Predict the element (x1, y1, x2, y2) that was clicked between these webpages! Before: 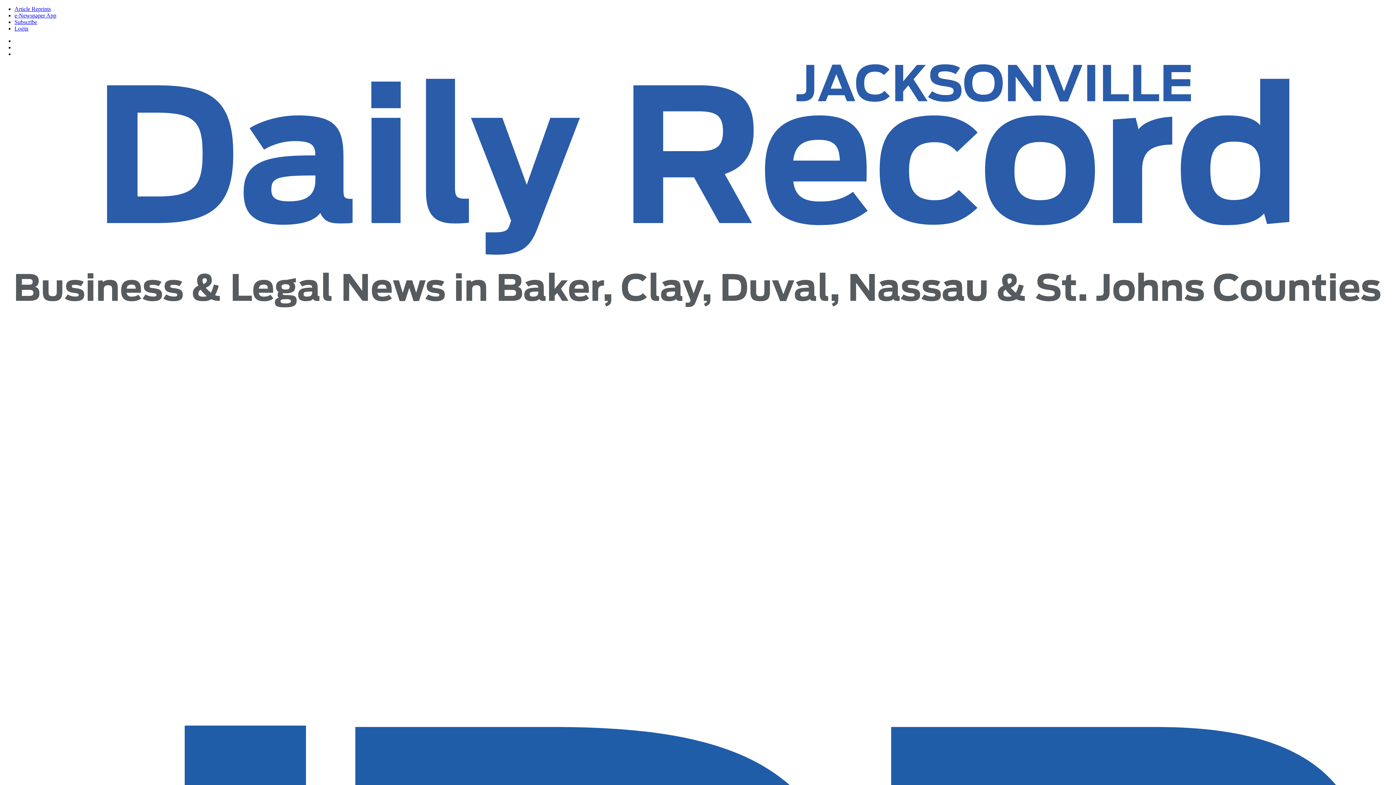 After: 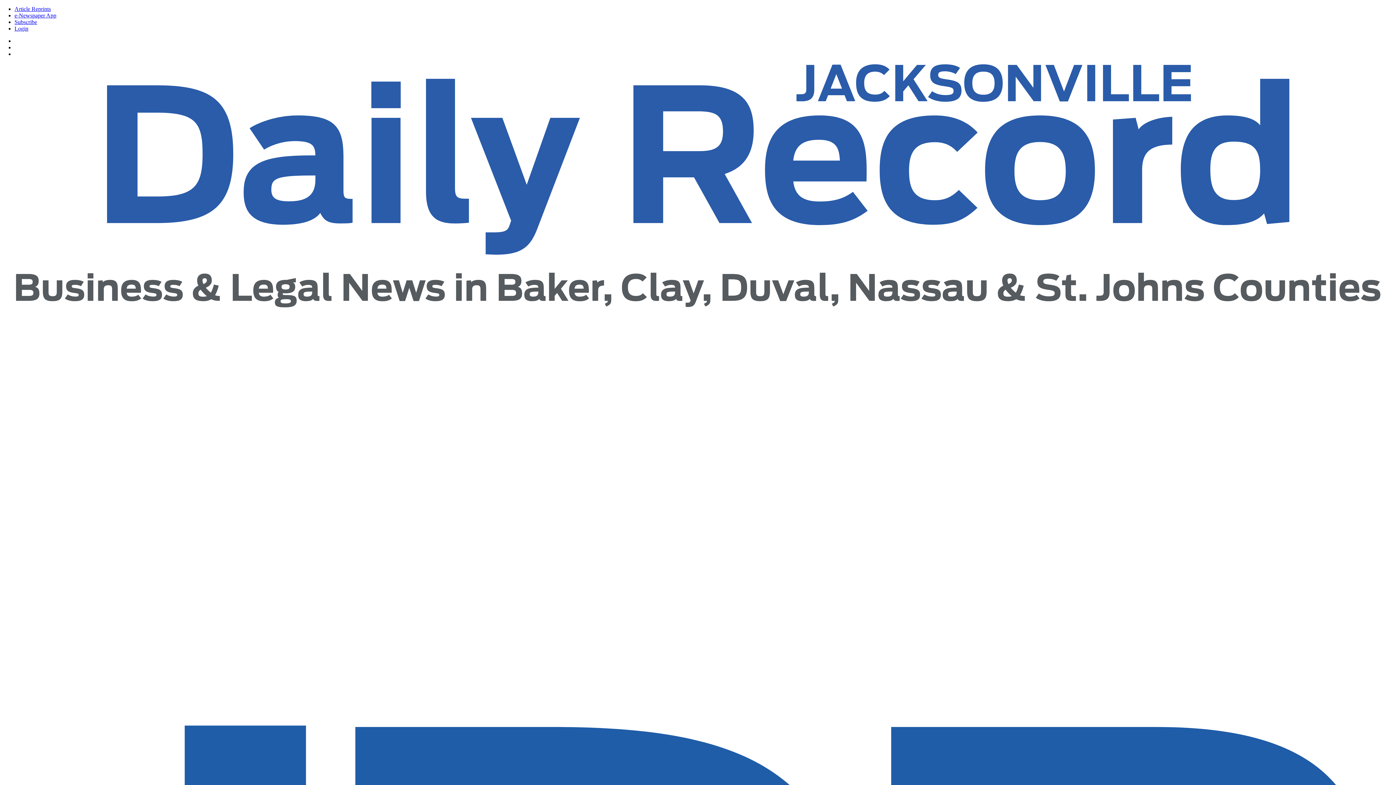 Action: label: e-Newspaper App bbox: (14, 12, 56, 18)